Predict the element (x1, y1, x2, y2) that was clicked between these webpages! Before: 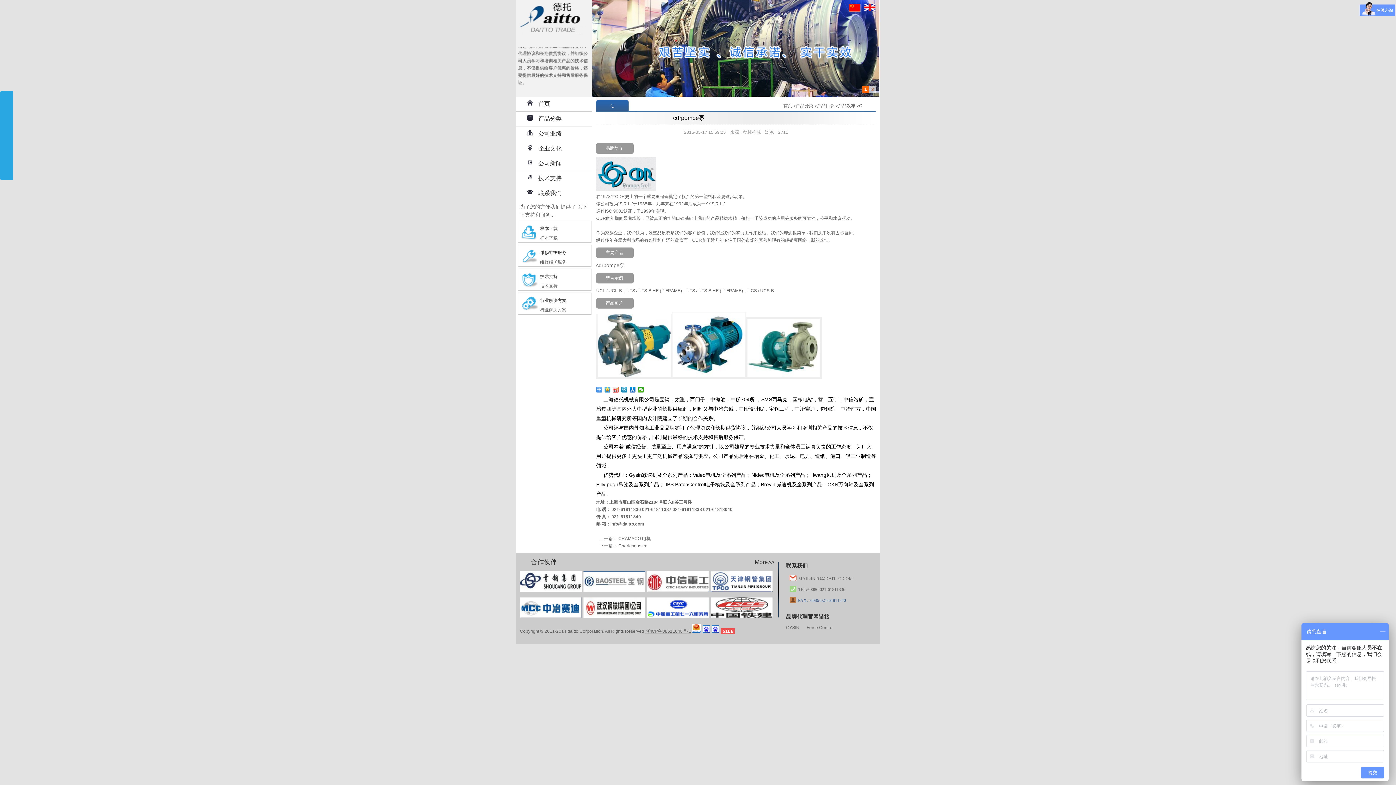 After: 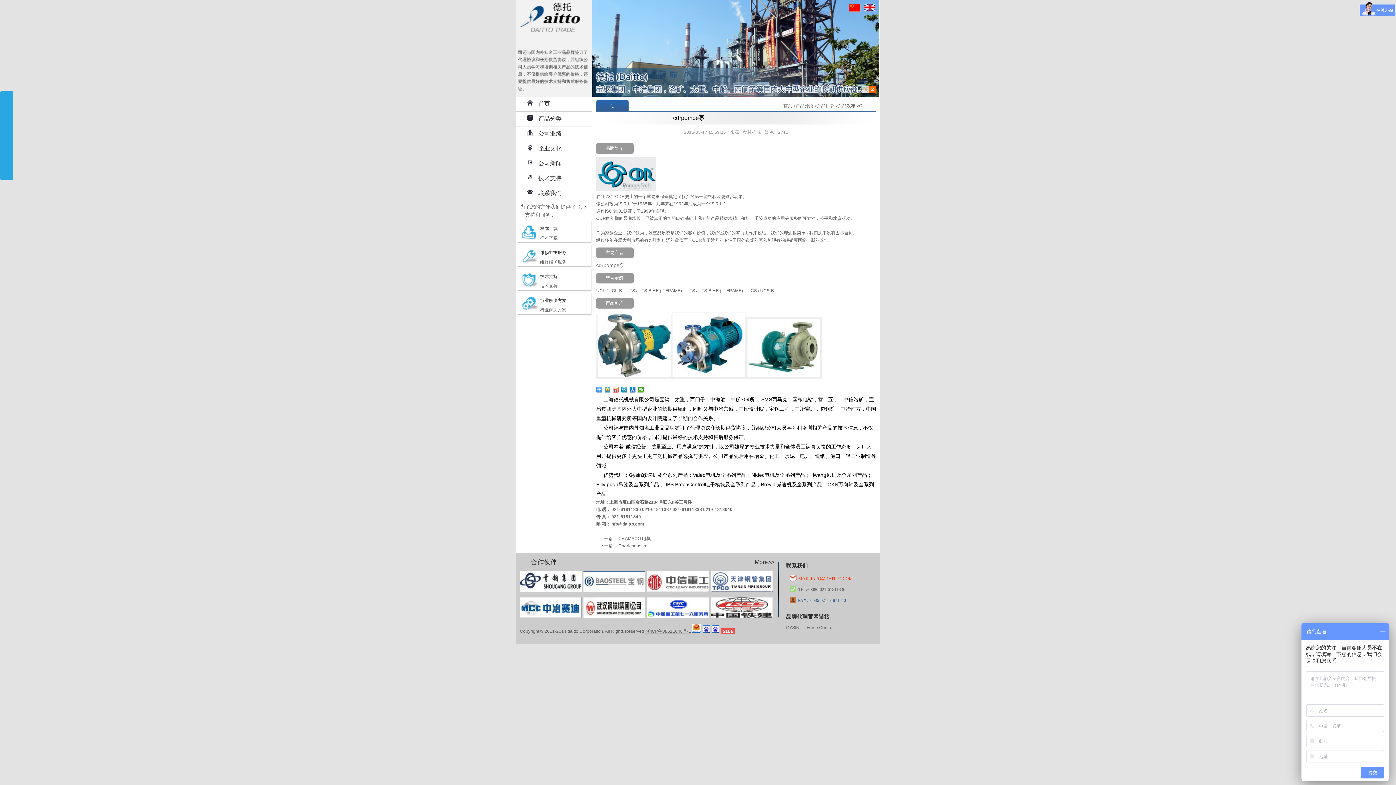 Action: label: MAIL:INFO@DAITTO.COM bbox: (798, 576, 853, 581)